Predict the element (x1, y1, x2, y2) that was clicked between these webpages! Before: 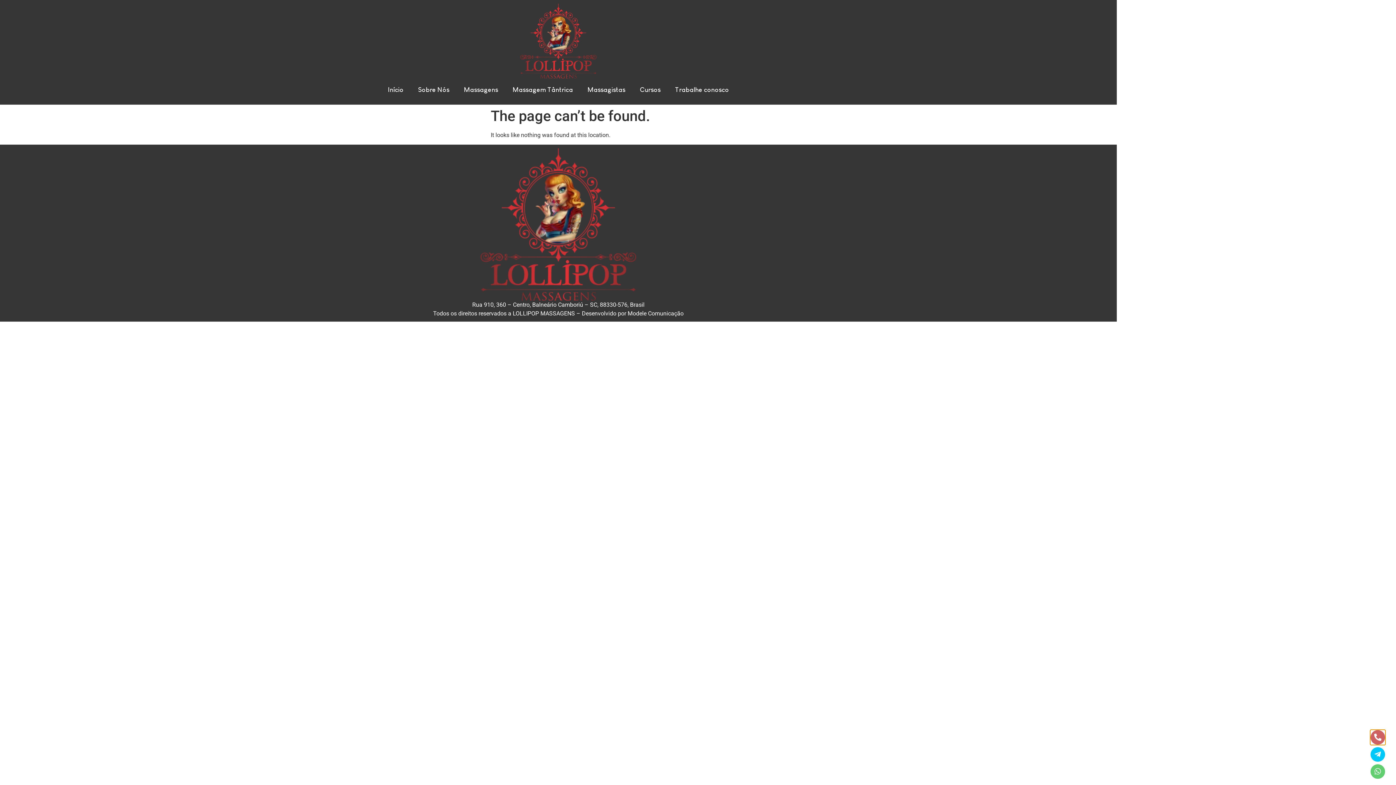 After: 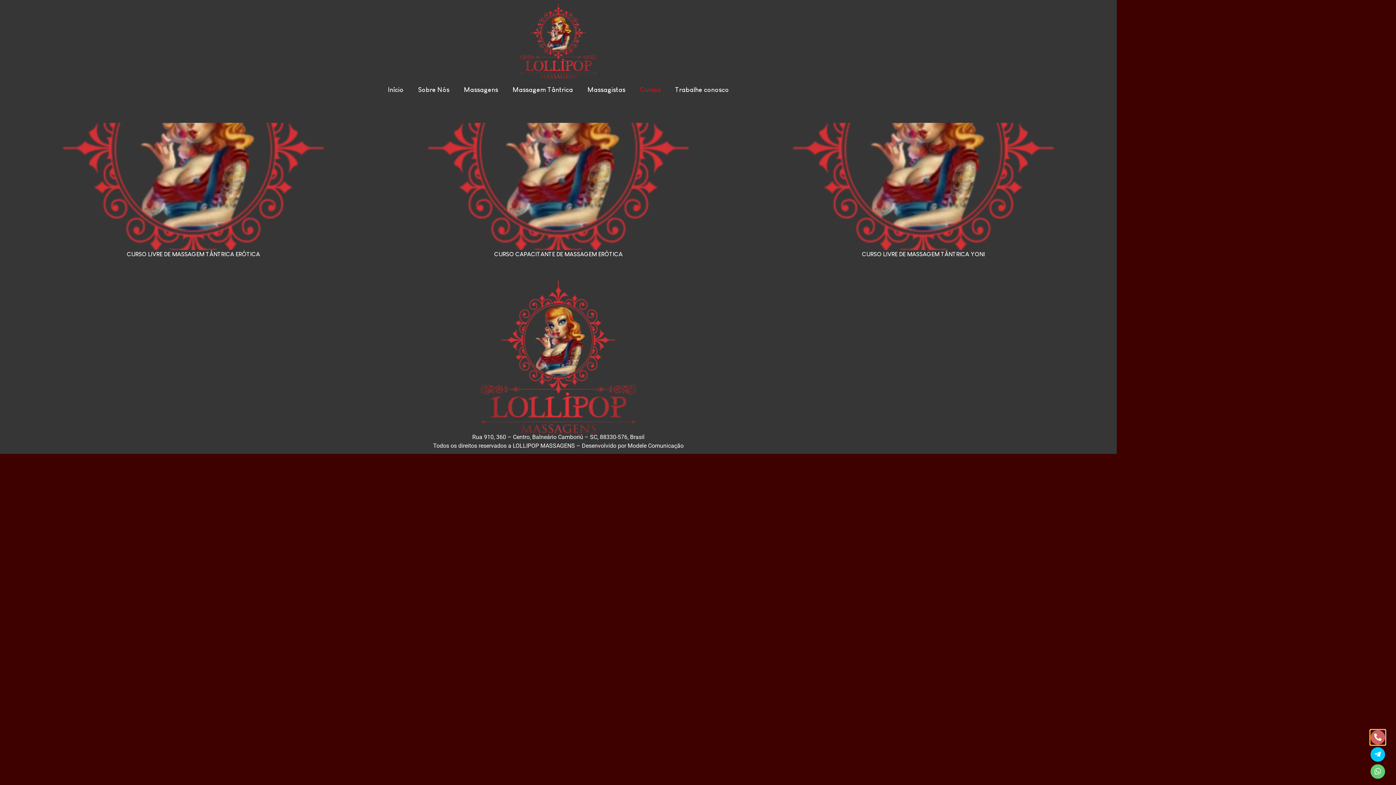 Action: label: Cursos bbox: (632, 78, 668, 101)